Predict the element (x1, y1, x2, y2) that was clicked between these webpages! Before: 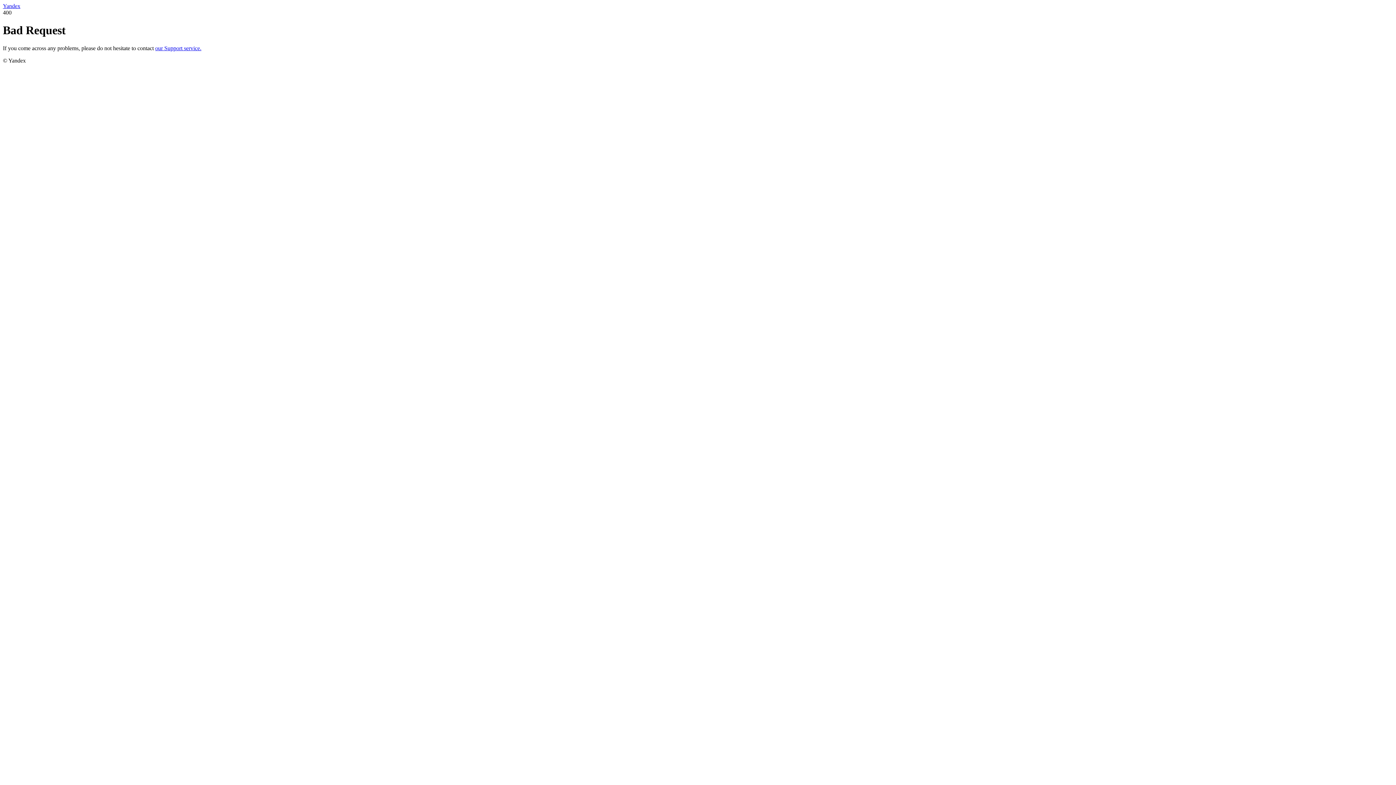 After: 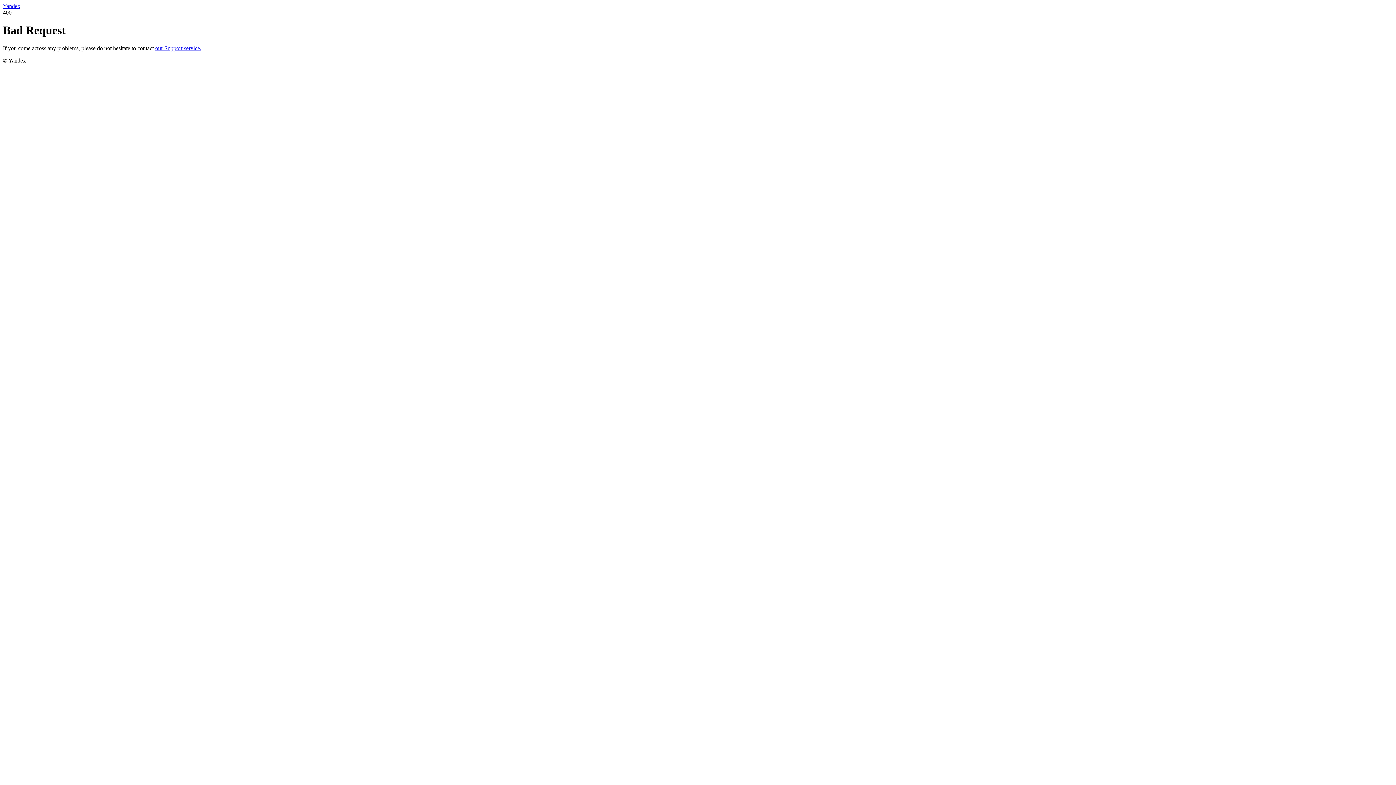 Action: label: our Support service. bbox: (155, 45, 201, 51)